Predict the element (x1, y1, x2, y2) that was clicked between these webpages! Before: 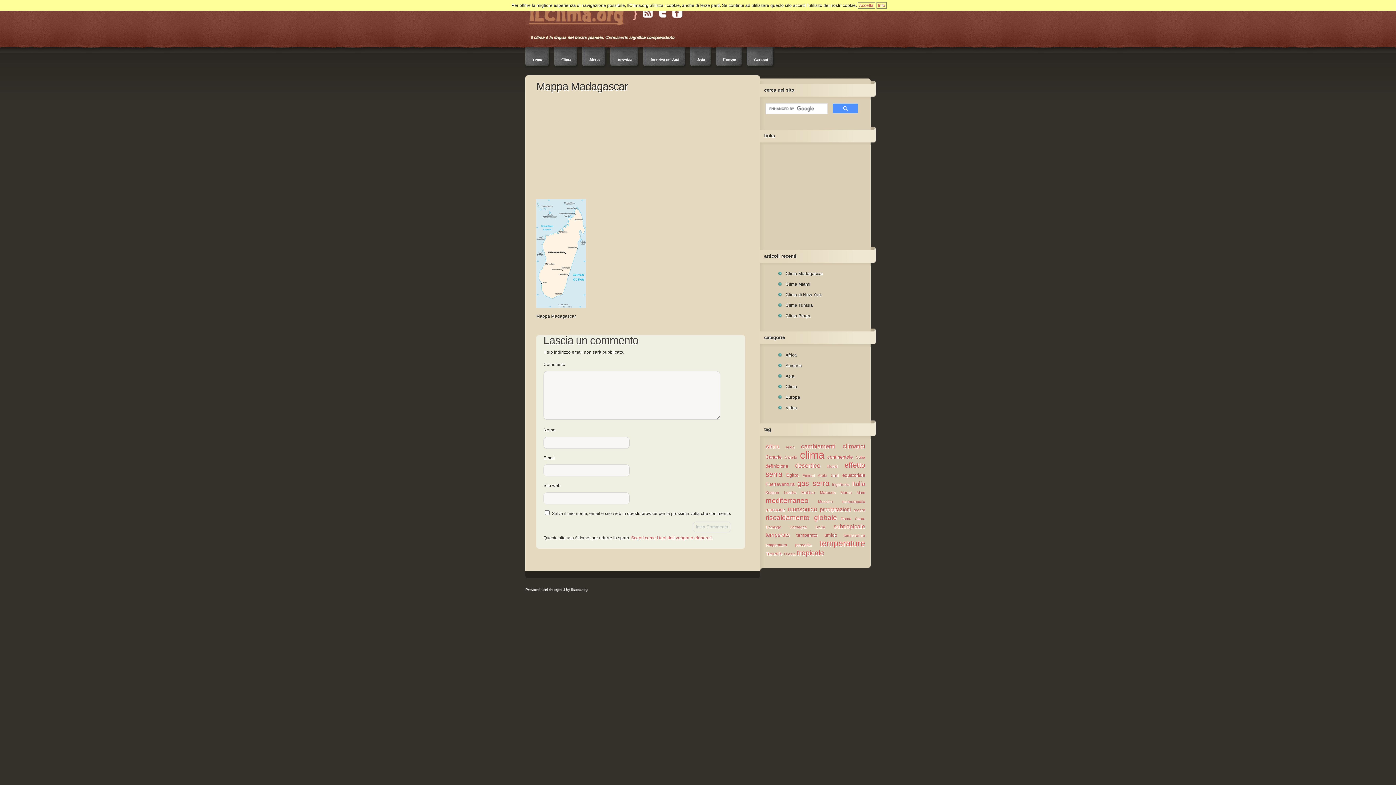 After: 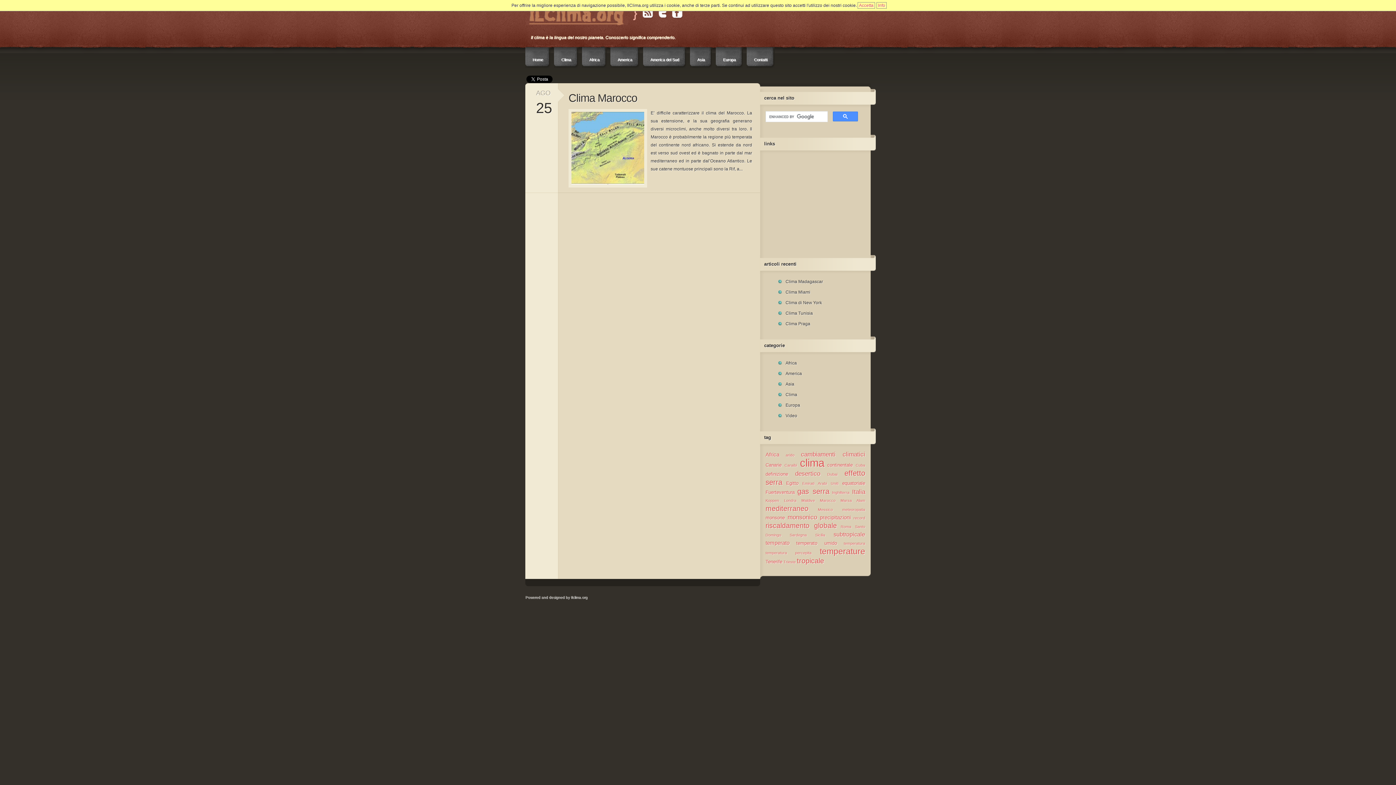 Action: label: Marocco (1 elemento ) bbox: (820, 490, 835, 494)